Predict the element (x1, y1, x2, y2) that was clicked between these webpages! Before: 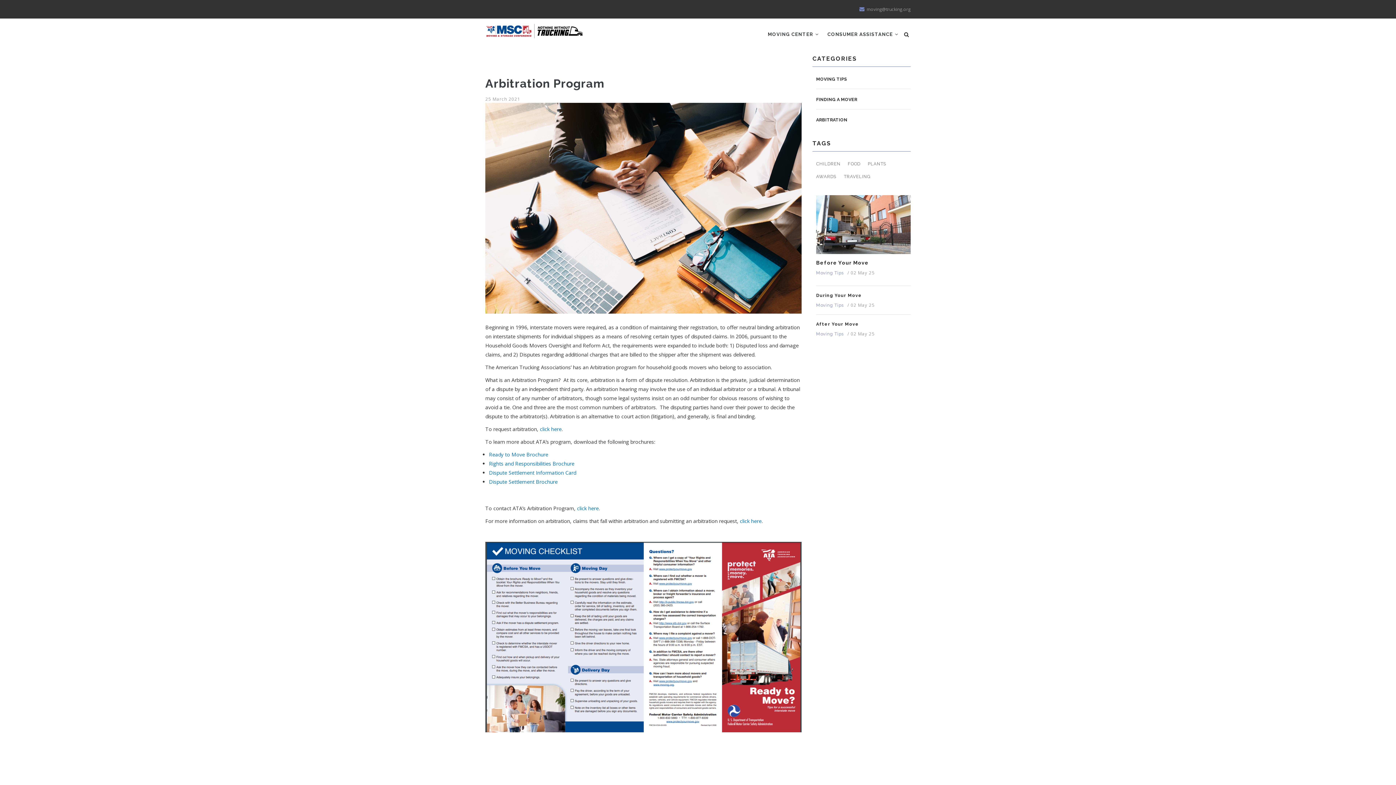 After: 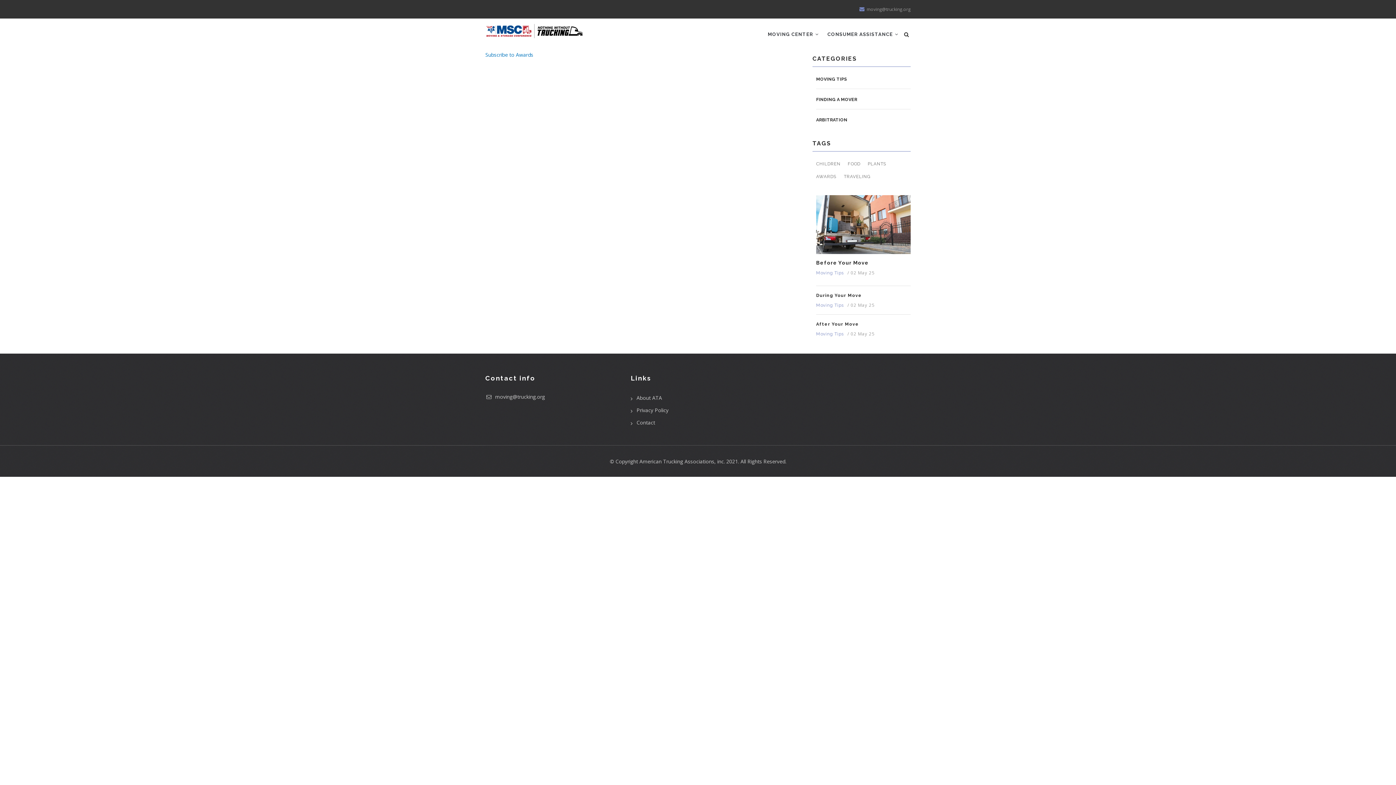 Action: label: AWARDS bbox: (816, 174, 836, 179)